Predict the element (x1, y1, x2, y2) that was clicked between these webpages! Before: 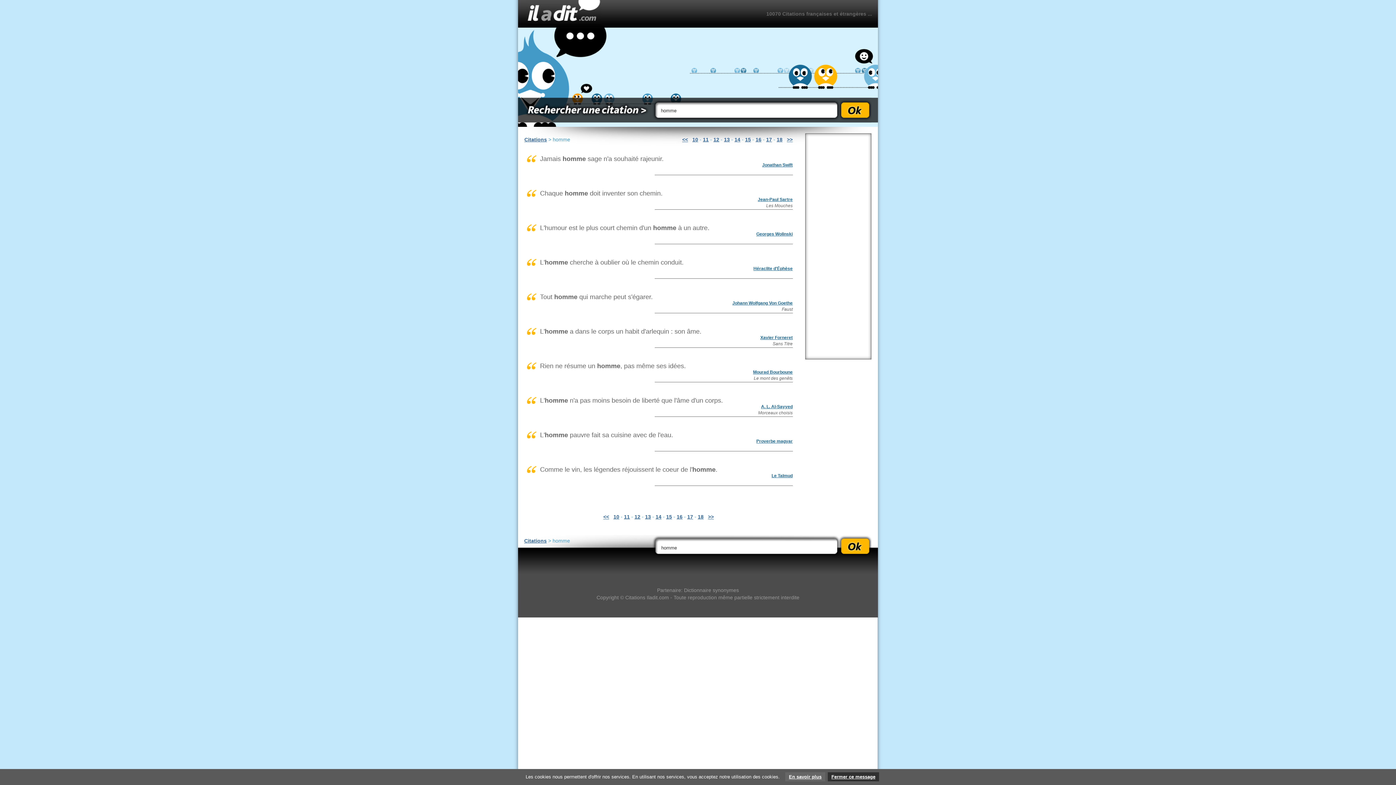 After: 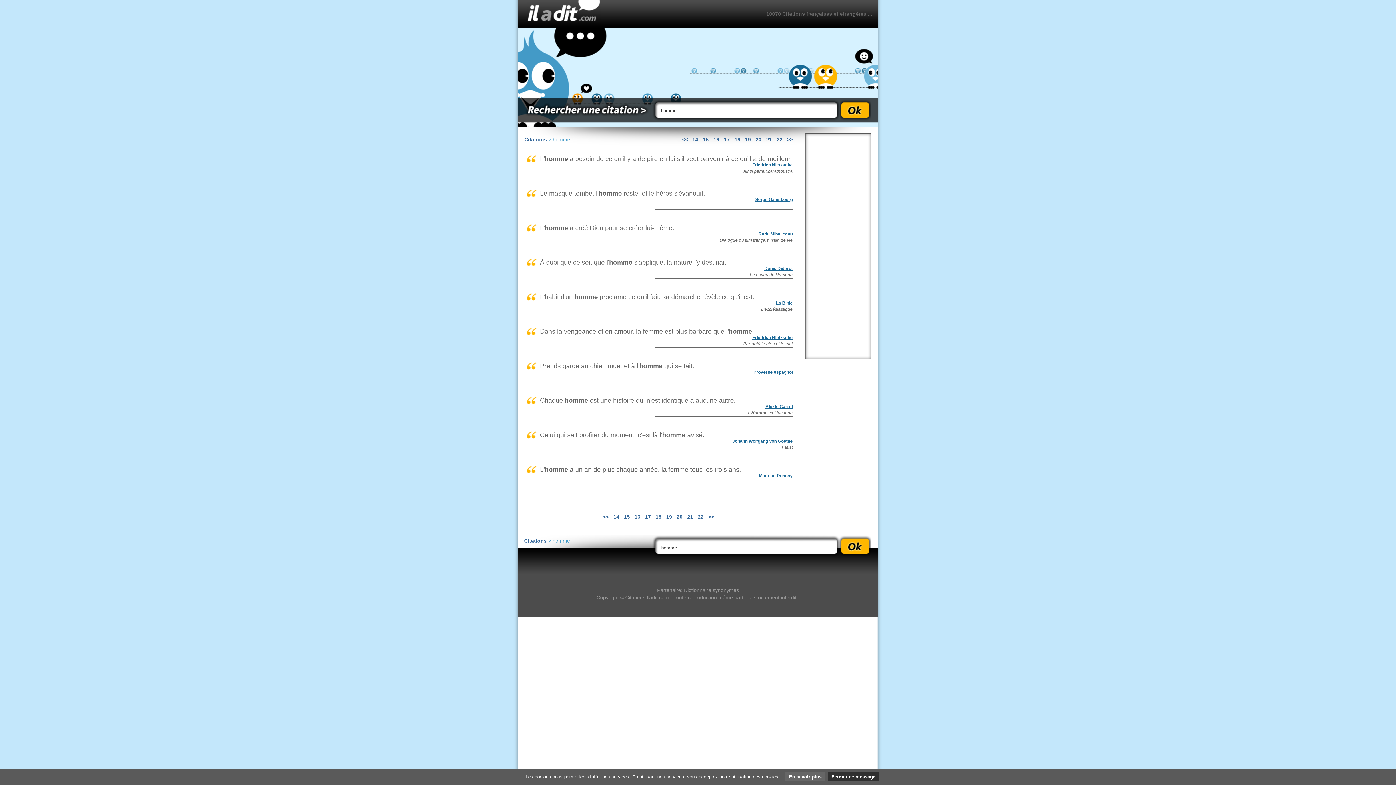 Action: bbox: (698, 514, 703, 520) label: 18